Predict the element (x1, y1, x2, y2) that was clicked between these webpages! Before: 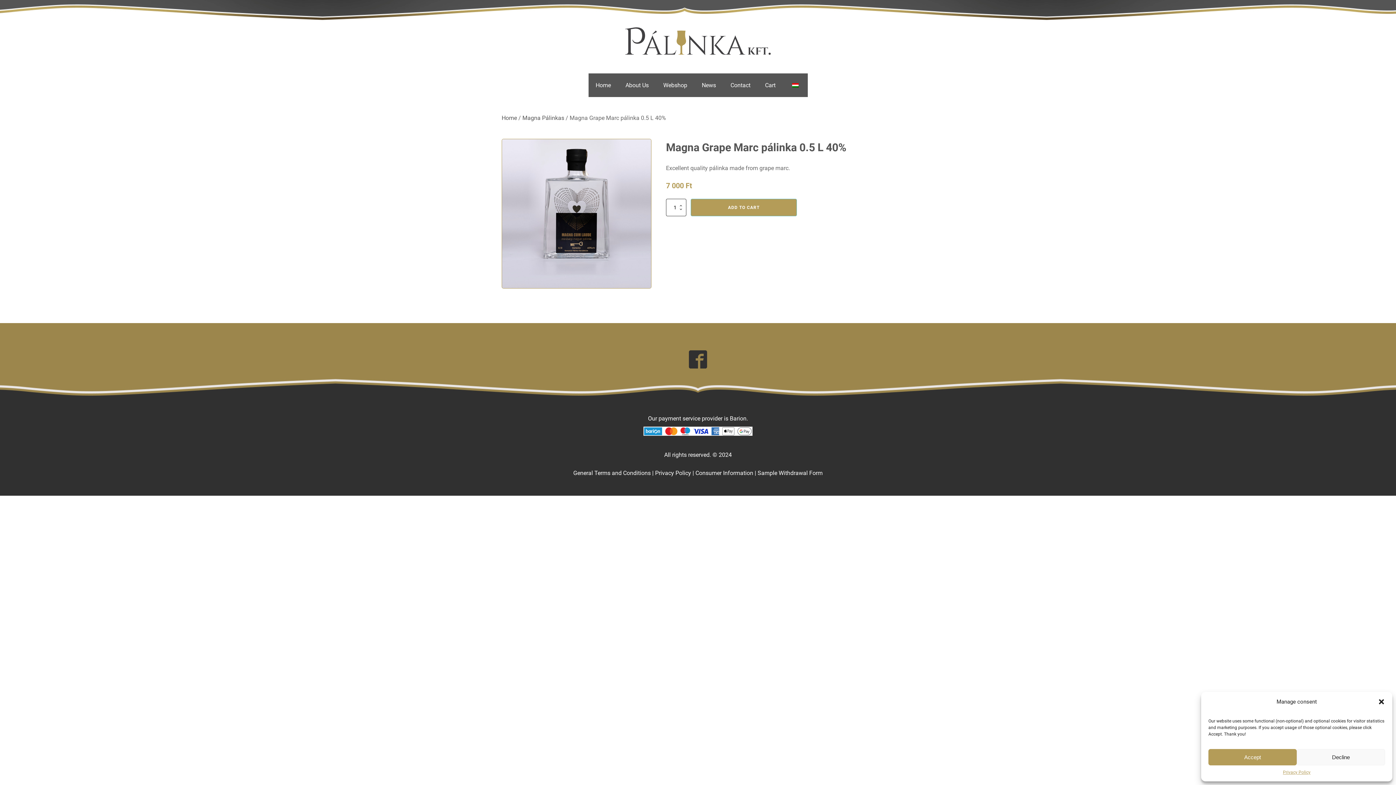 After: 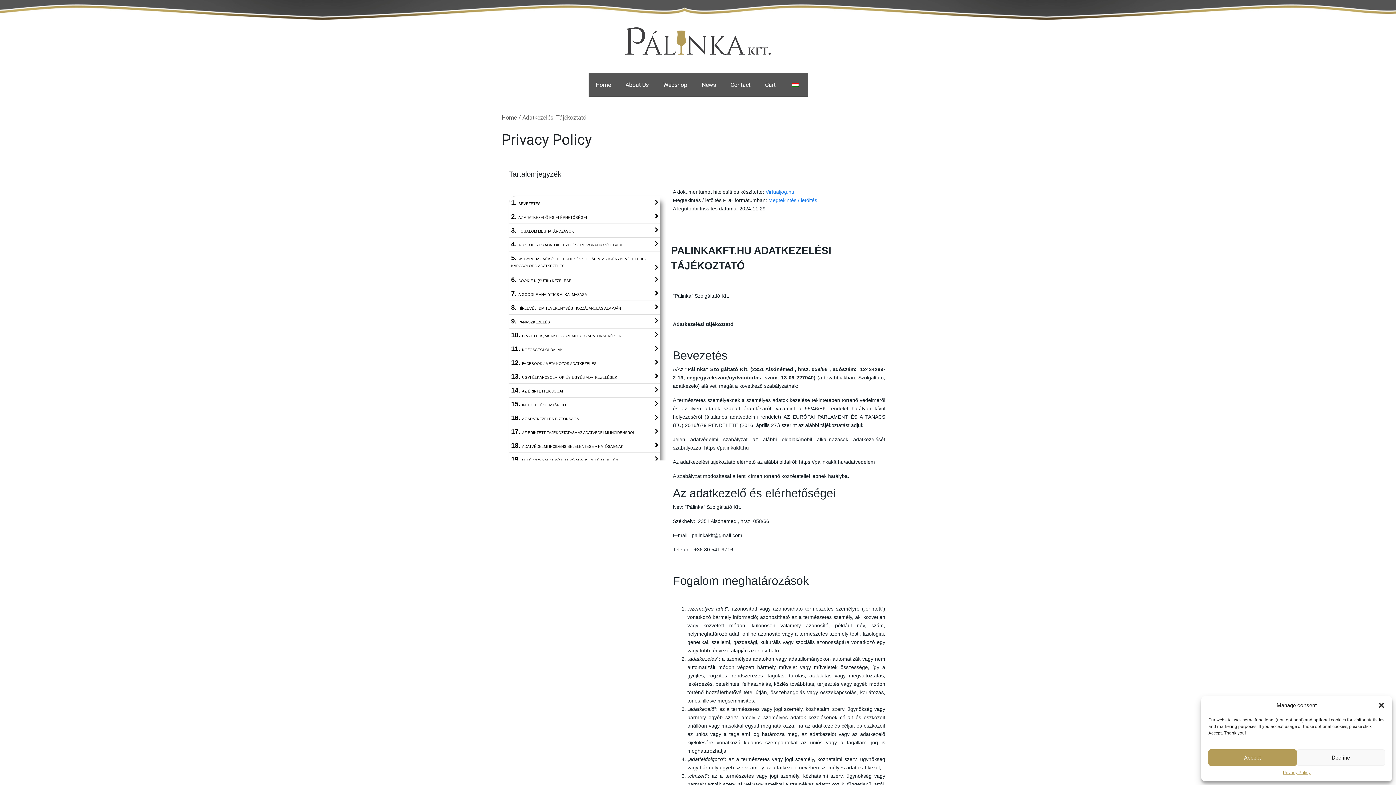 Action: label: Privacy Policy bbox: (655, 469, 691, 476)